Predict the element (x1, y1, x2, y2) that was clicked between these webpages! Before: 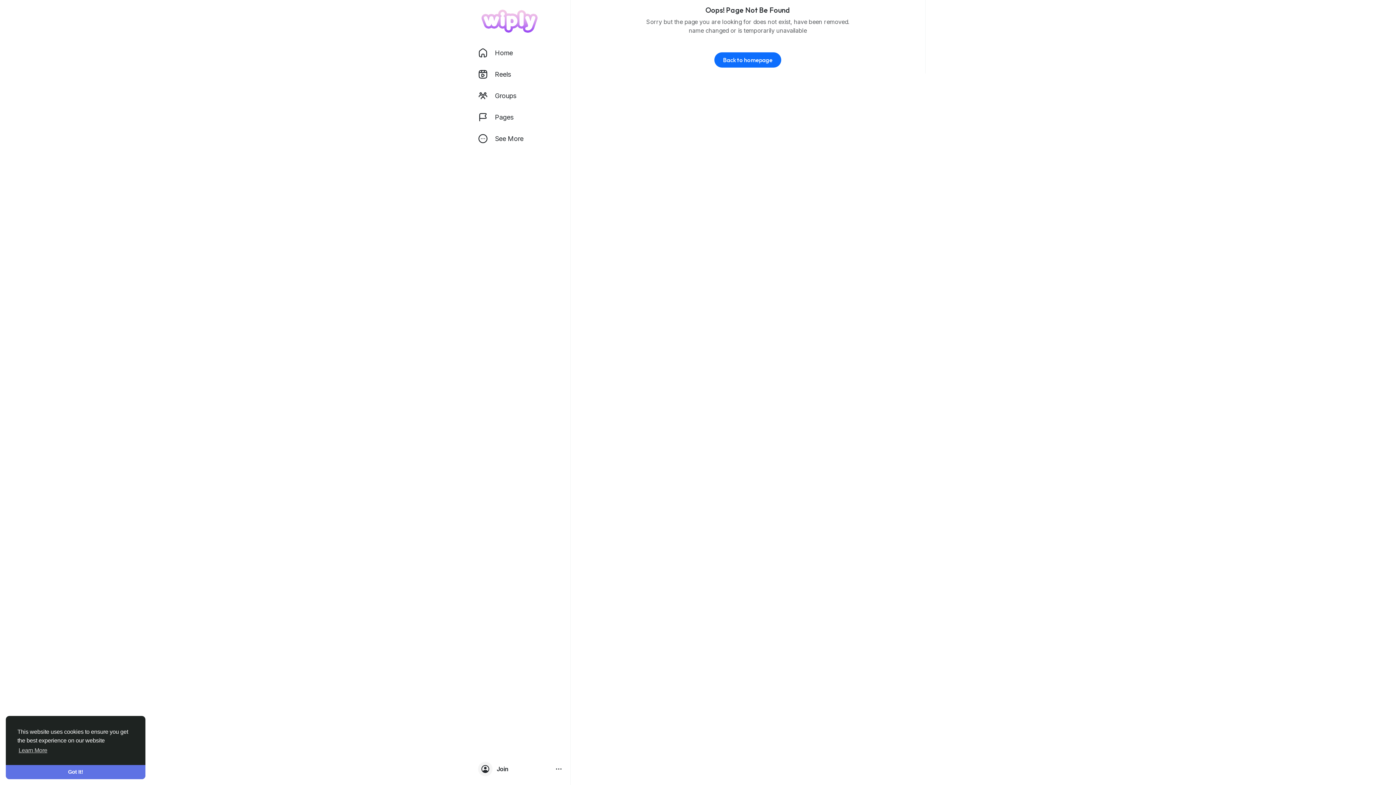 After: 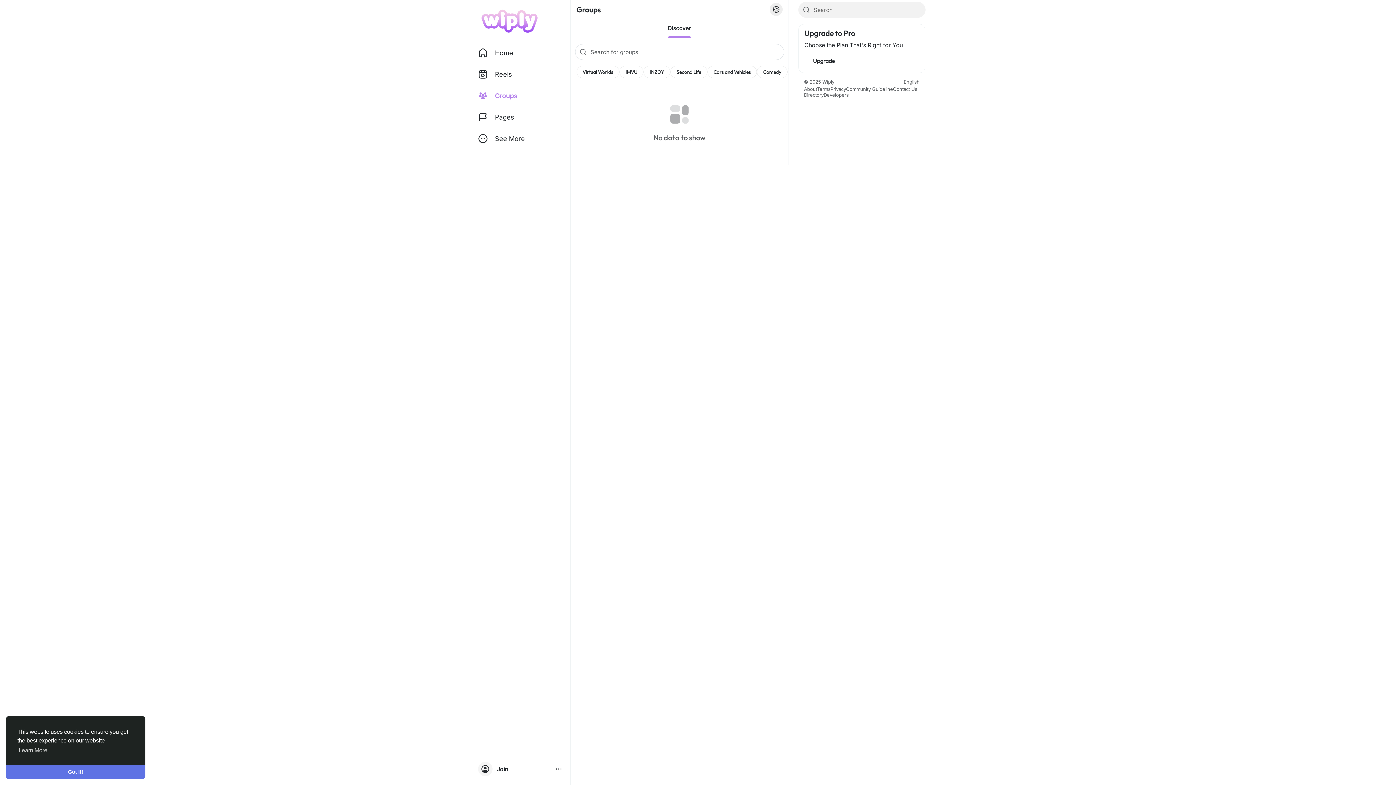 Action: bbox: (473, 85, 567, 106) label: Groups